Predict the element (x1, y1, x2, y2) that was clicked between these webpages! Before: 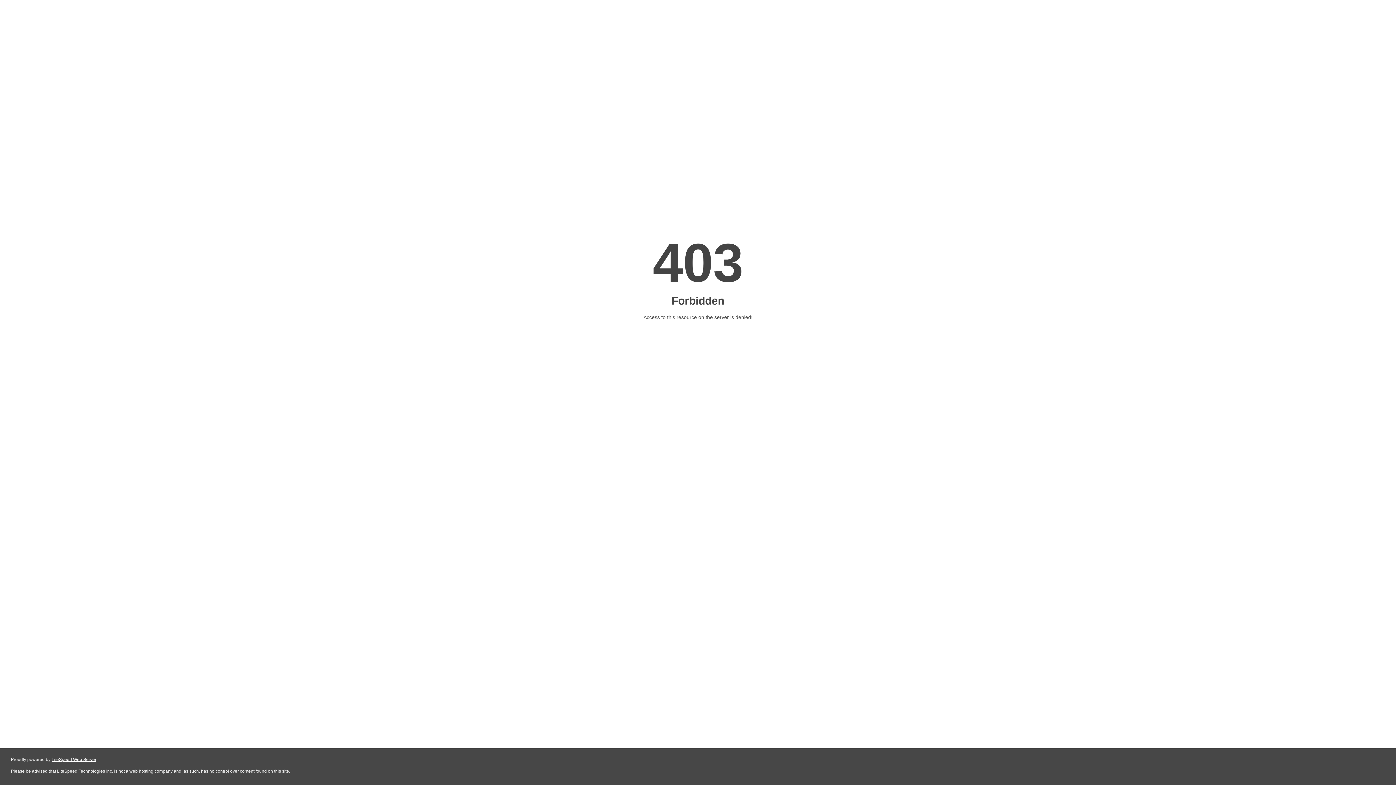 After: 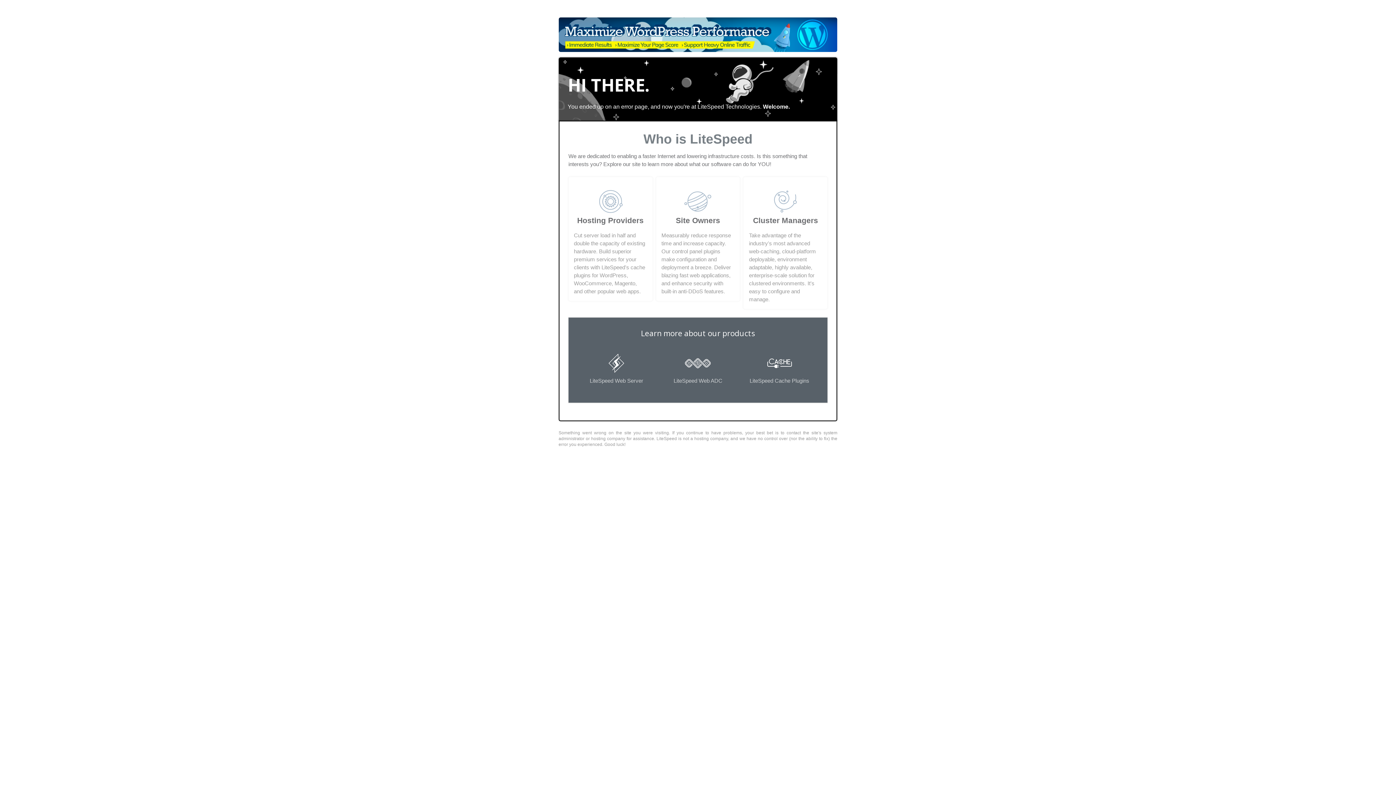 Action: bbox: (51, 757, 96, 762) label: LiteSpeed Web Server